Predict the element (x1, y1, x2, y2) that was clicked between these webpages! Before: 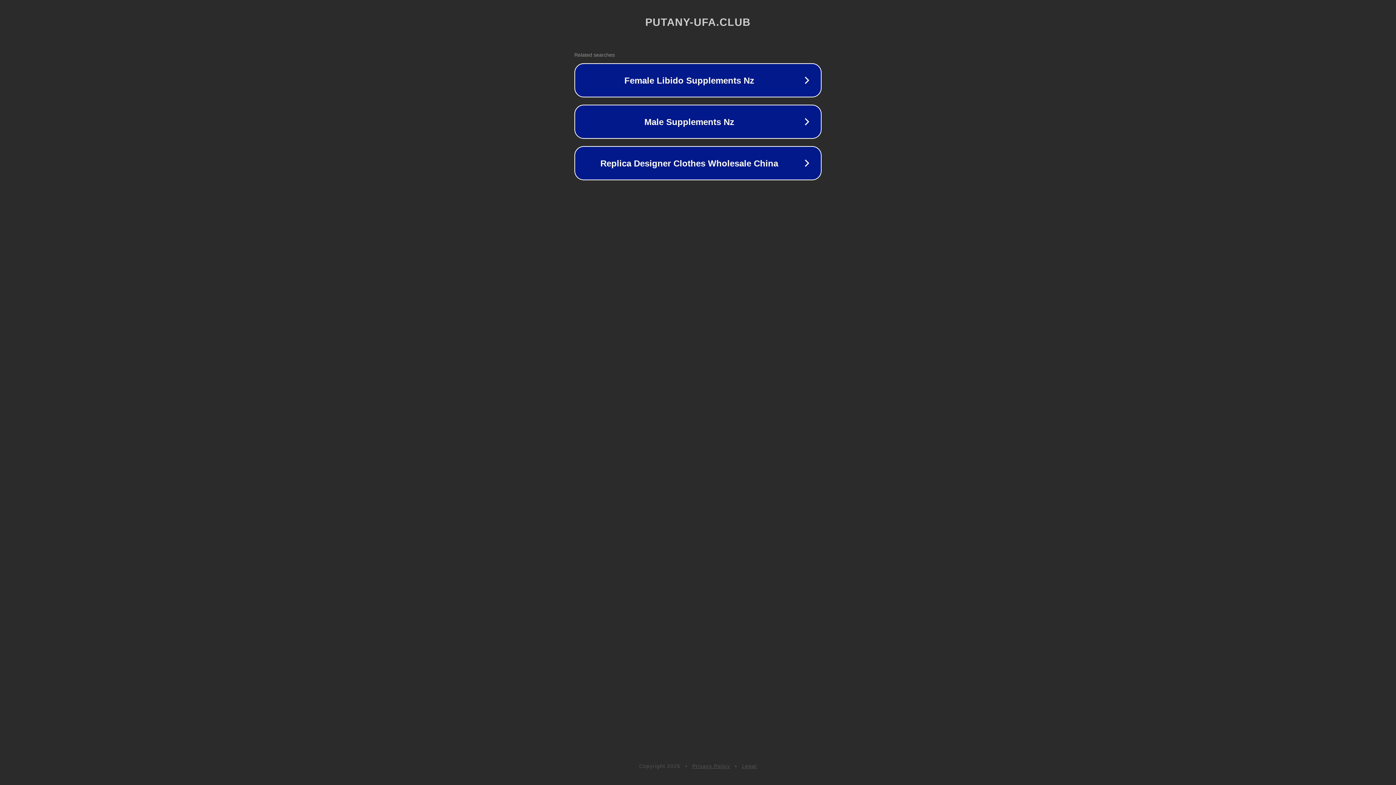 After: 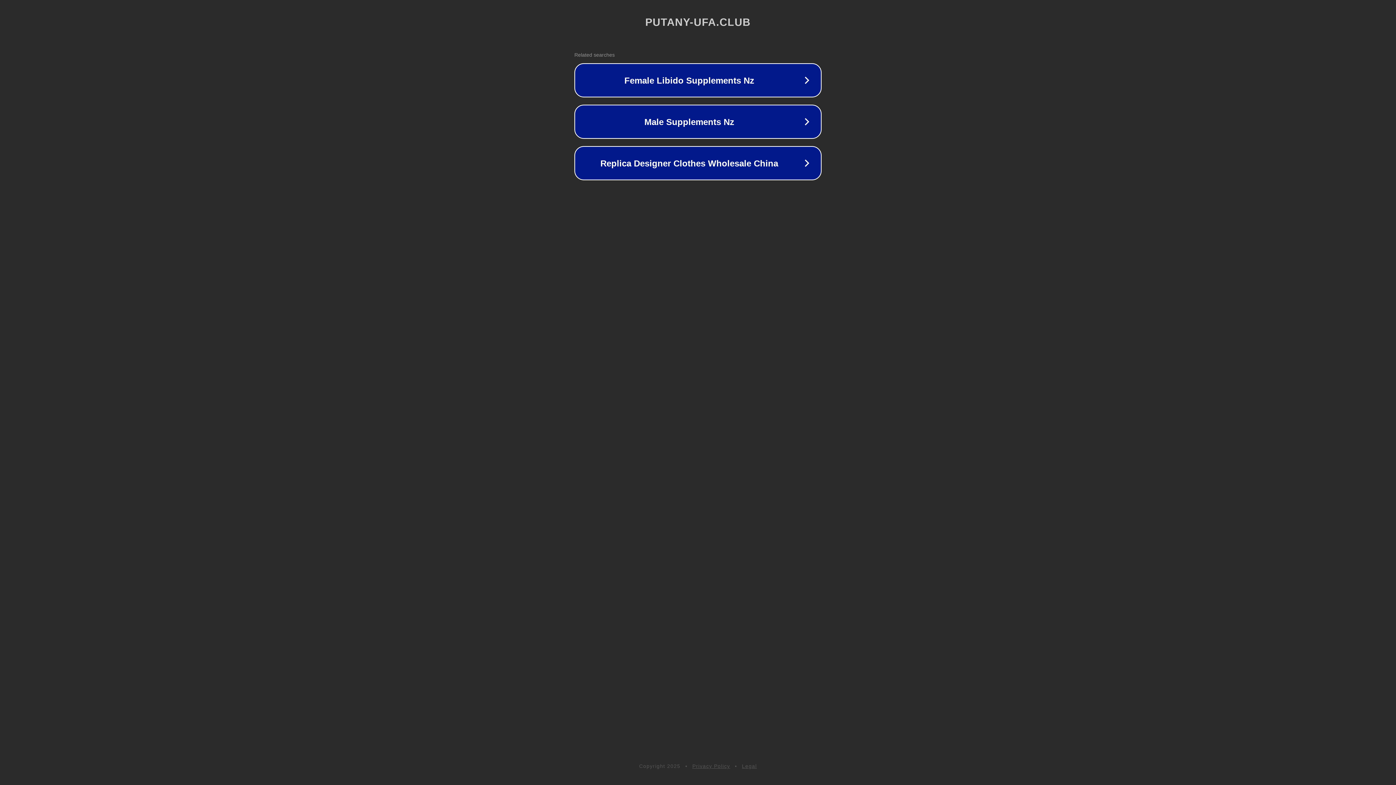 Action: bbox: (692, 763, 730, 769) label: Privacy Policy